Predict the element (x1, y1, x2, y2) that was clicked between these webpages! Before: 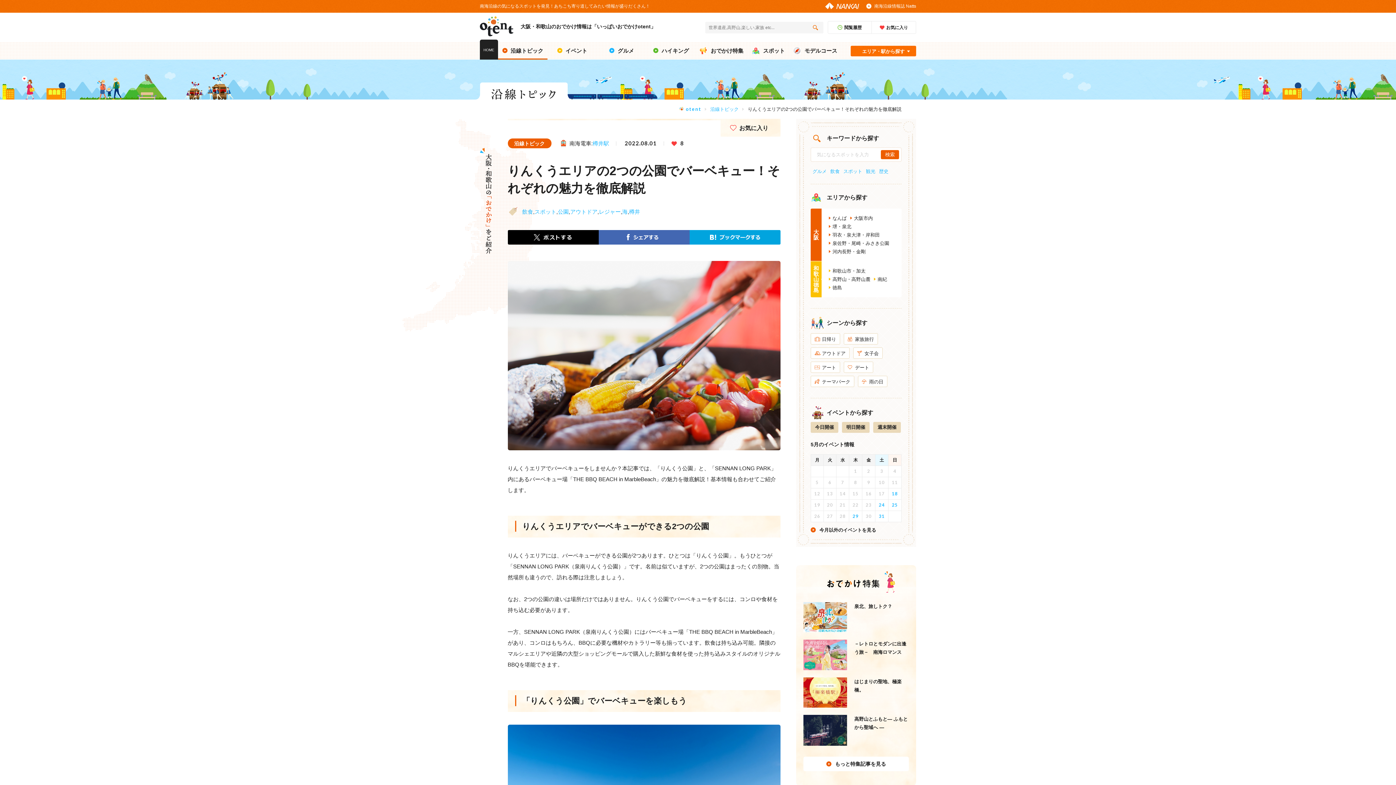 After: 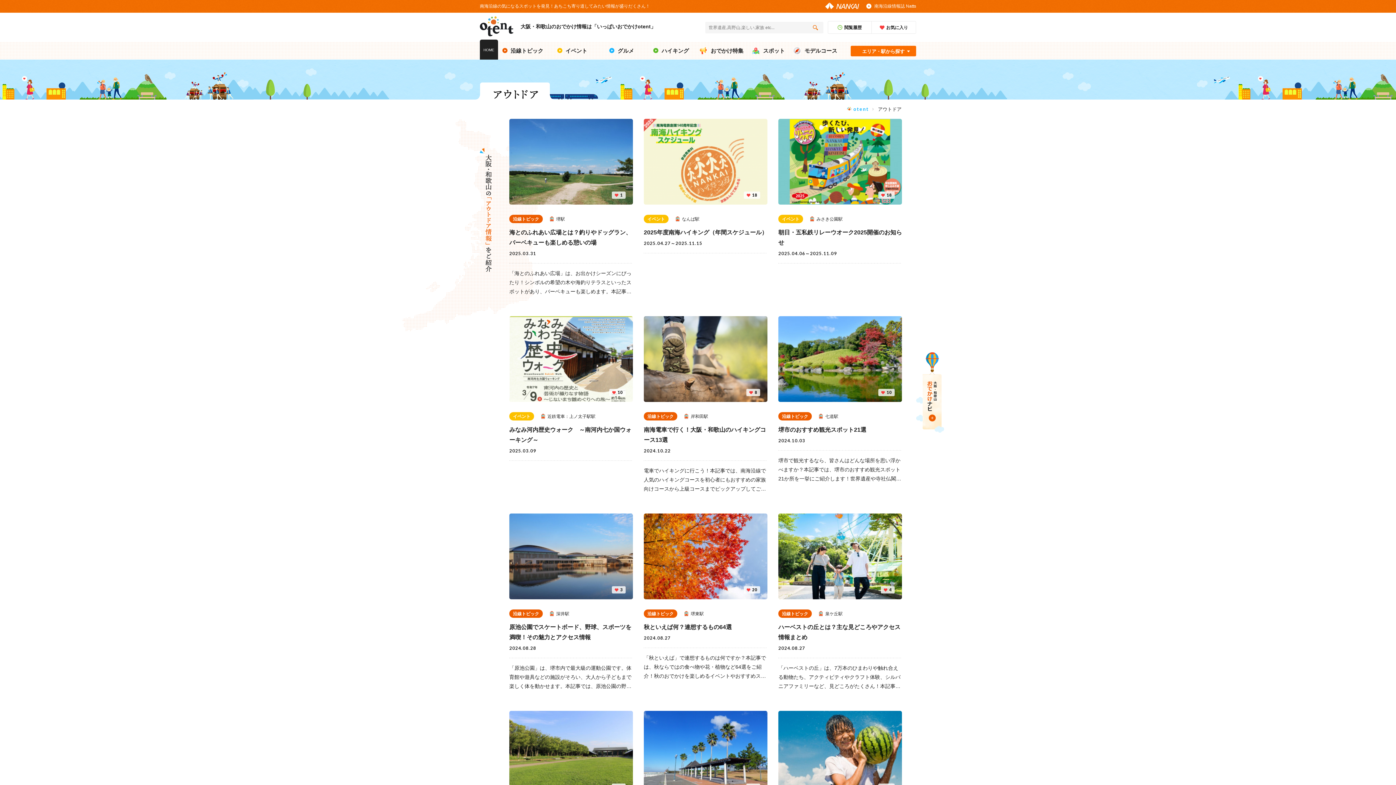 Action: bbox: (811, 348, 849, 358) label: アウトドア